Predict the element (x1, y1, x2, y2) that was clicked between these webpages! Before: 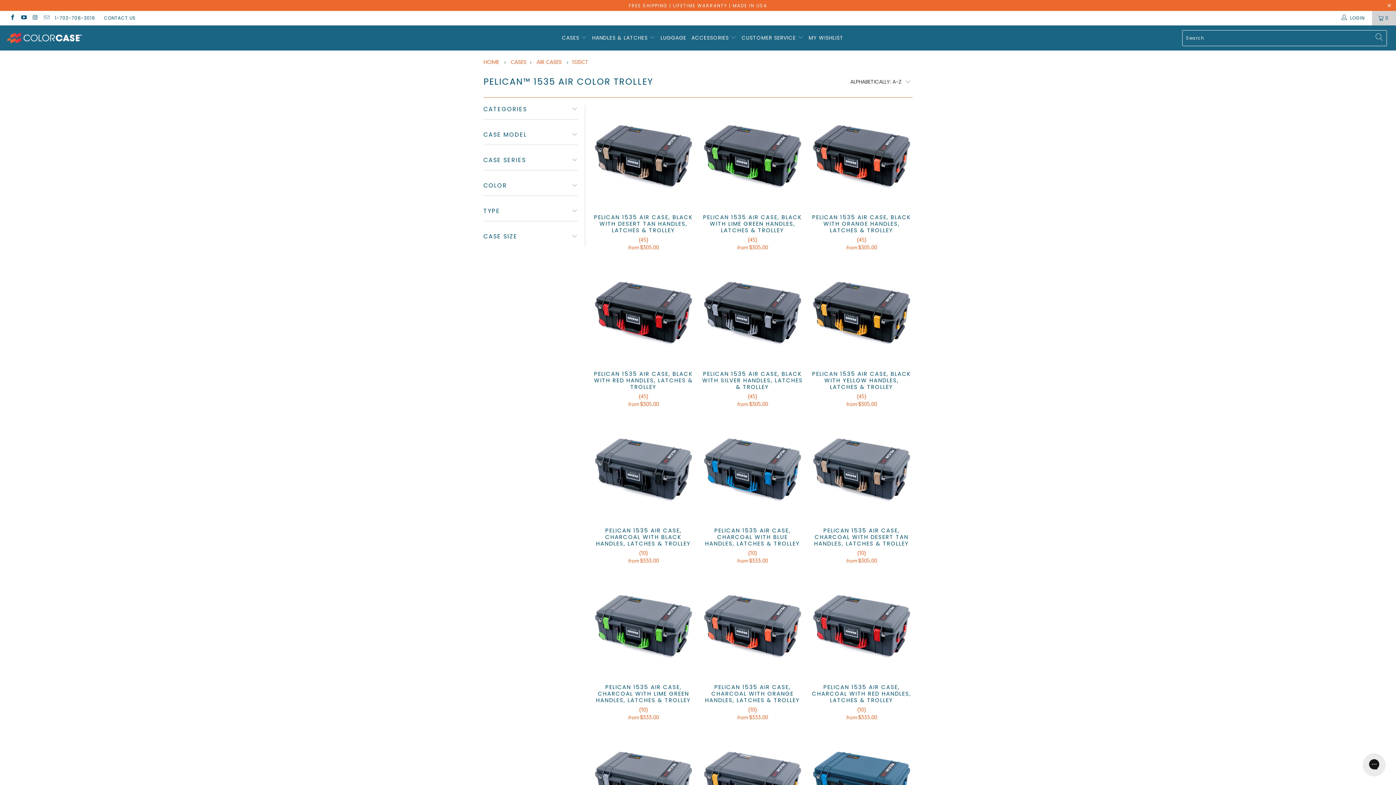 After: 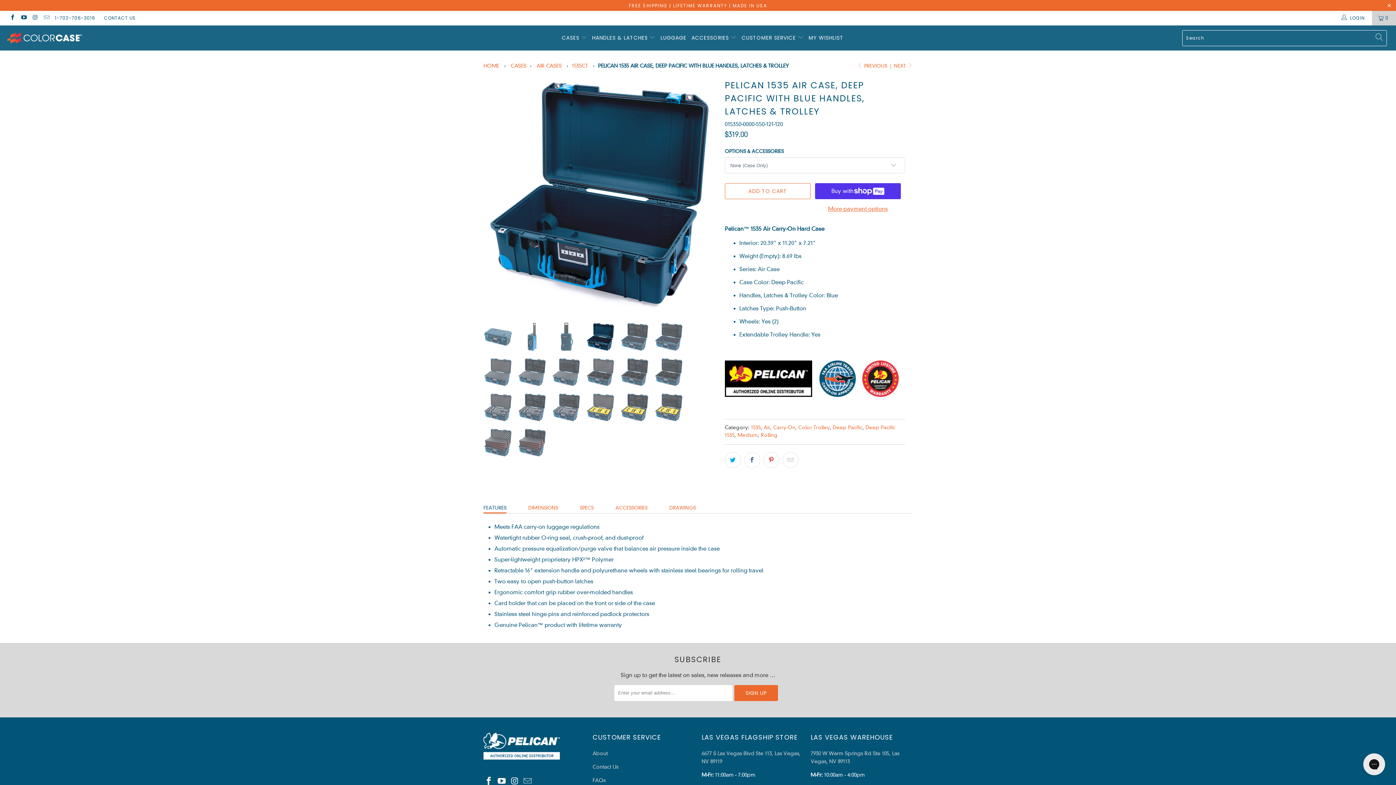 Action: bbox: (810, 732, 912, 833) label: Pelican 1535 Air Case, Deep Pacific with Blue Handles, Latches & Trolley